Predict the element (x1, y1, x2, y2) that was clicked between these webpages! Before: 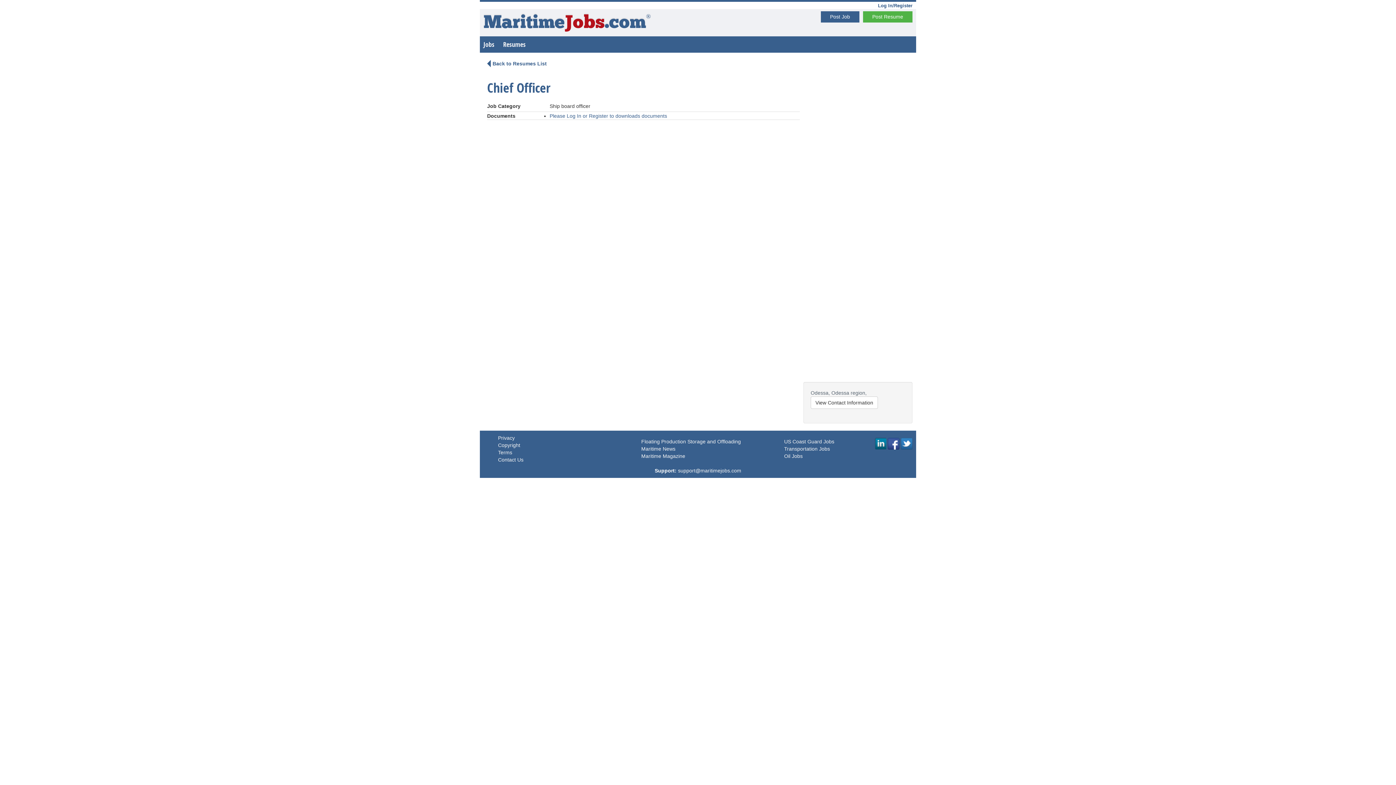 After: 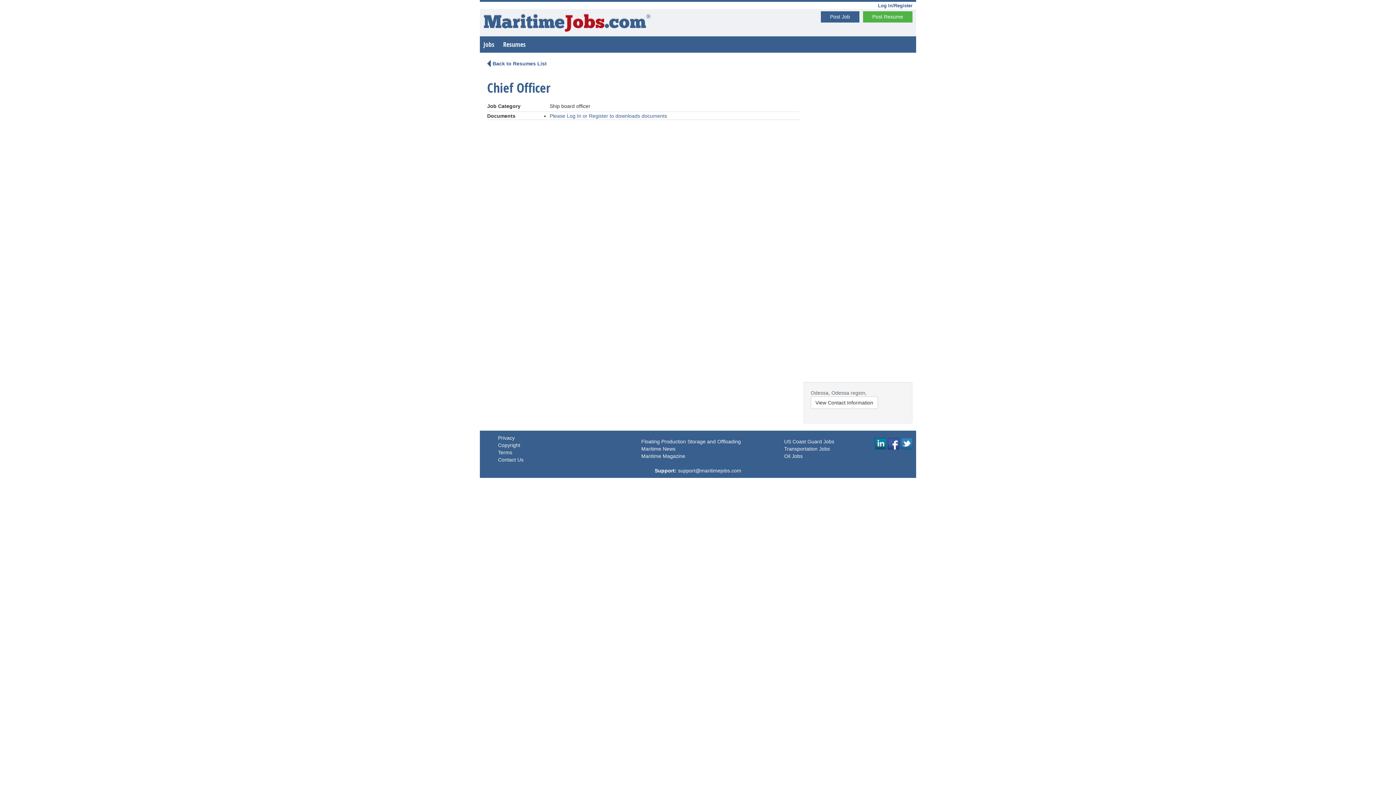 Action: label: support@maritimejobs.com bbox: (678, 468, 741, 473)